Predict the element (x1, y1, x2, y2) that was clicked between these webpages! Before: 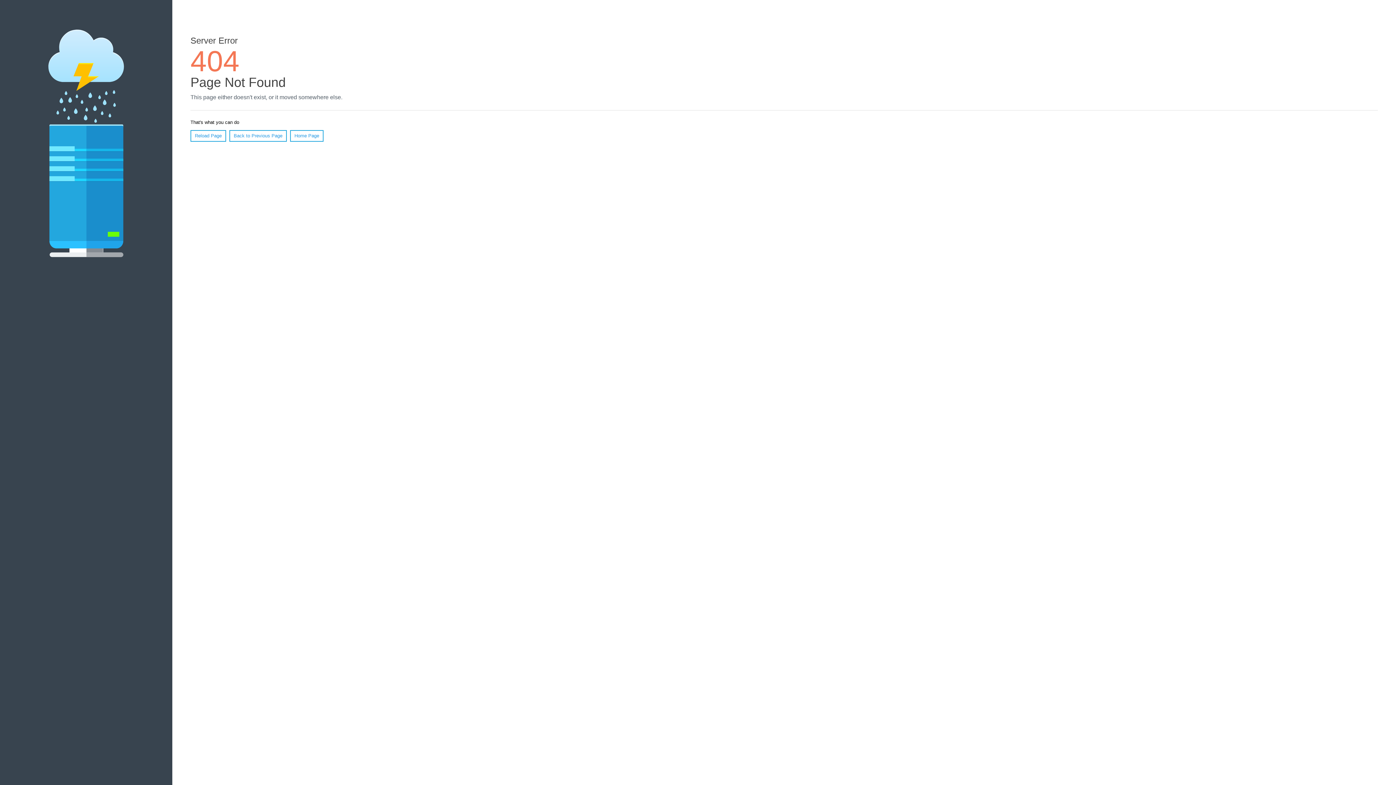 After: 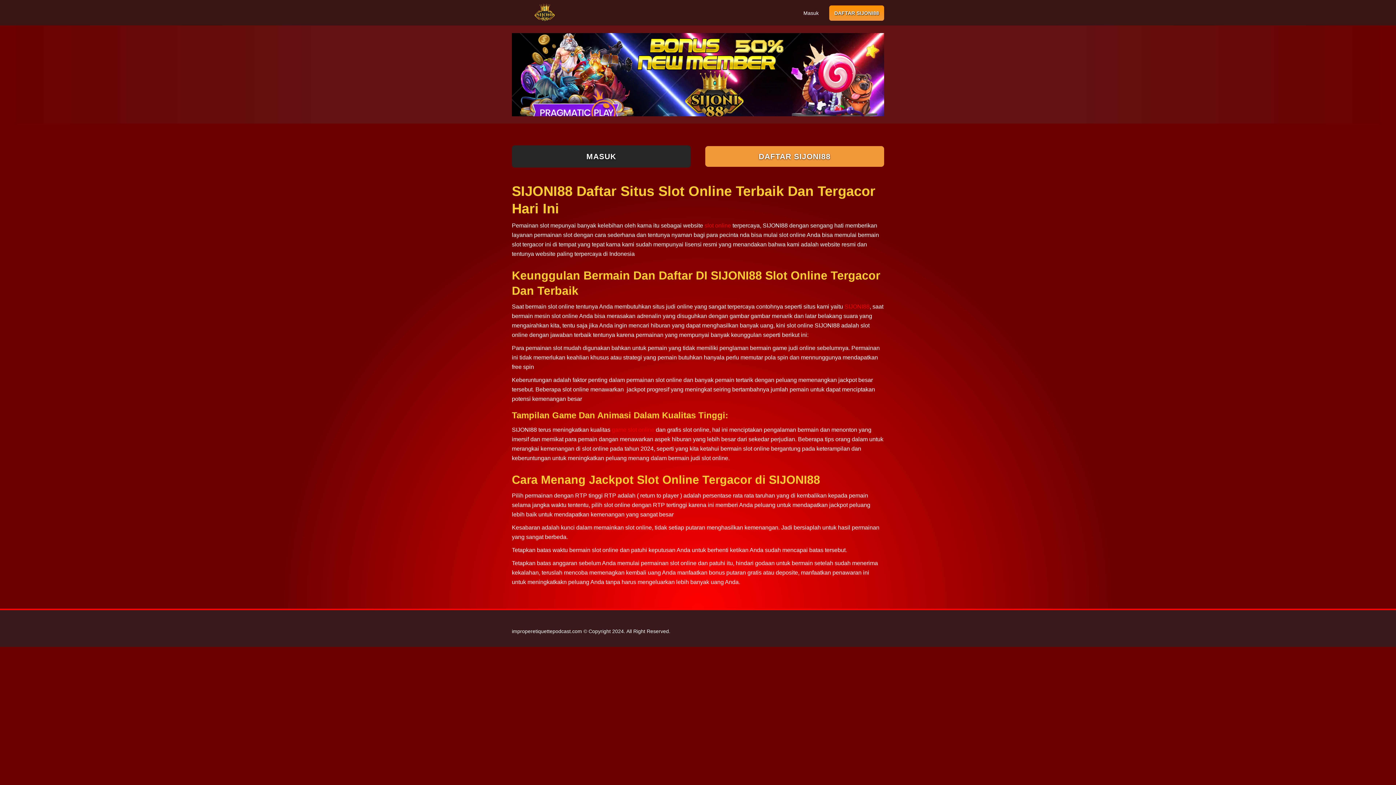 Action: label: Home Page bbox: (290, 130, 323, 141)